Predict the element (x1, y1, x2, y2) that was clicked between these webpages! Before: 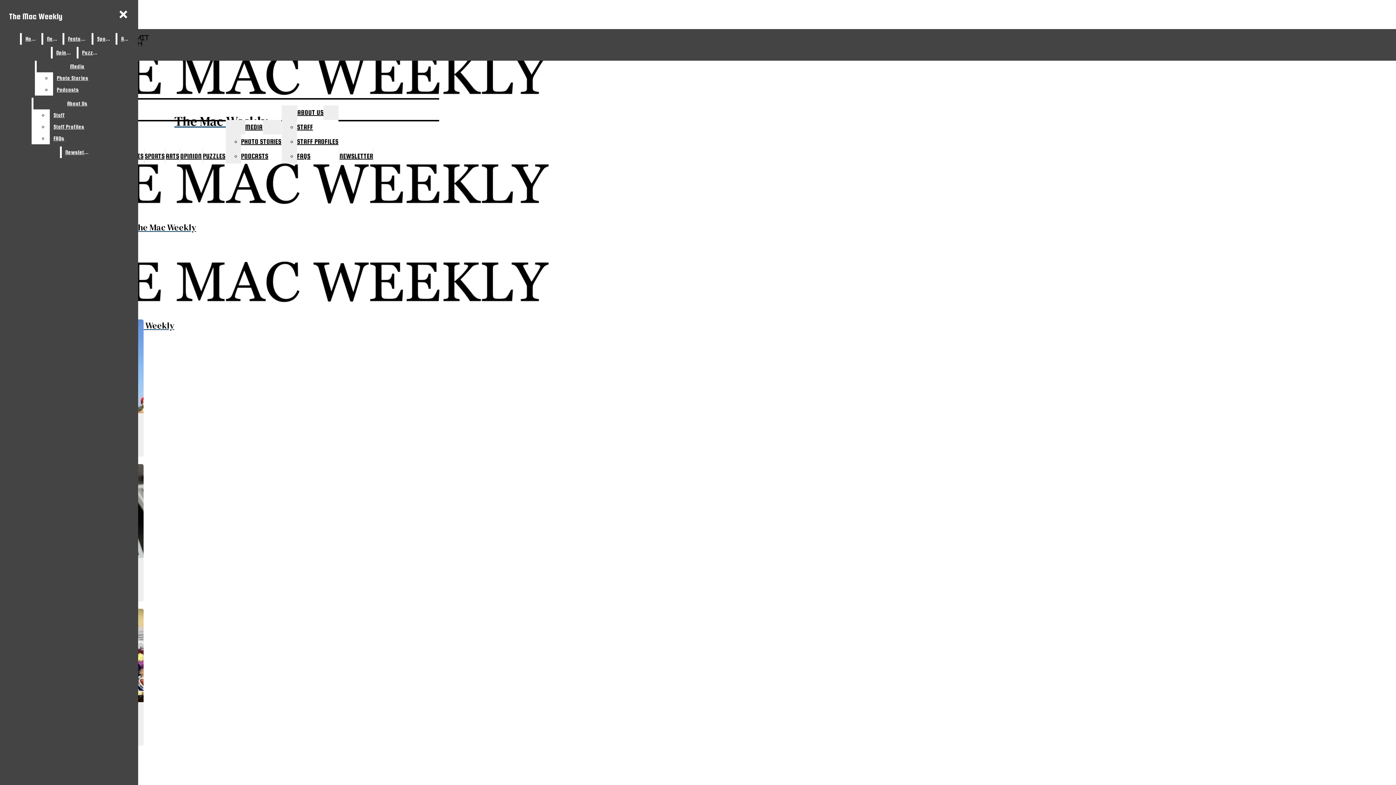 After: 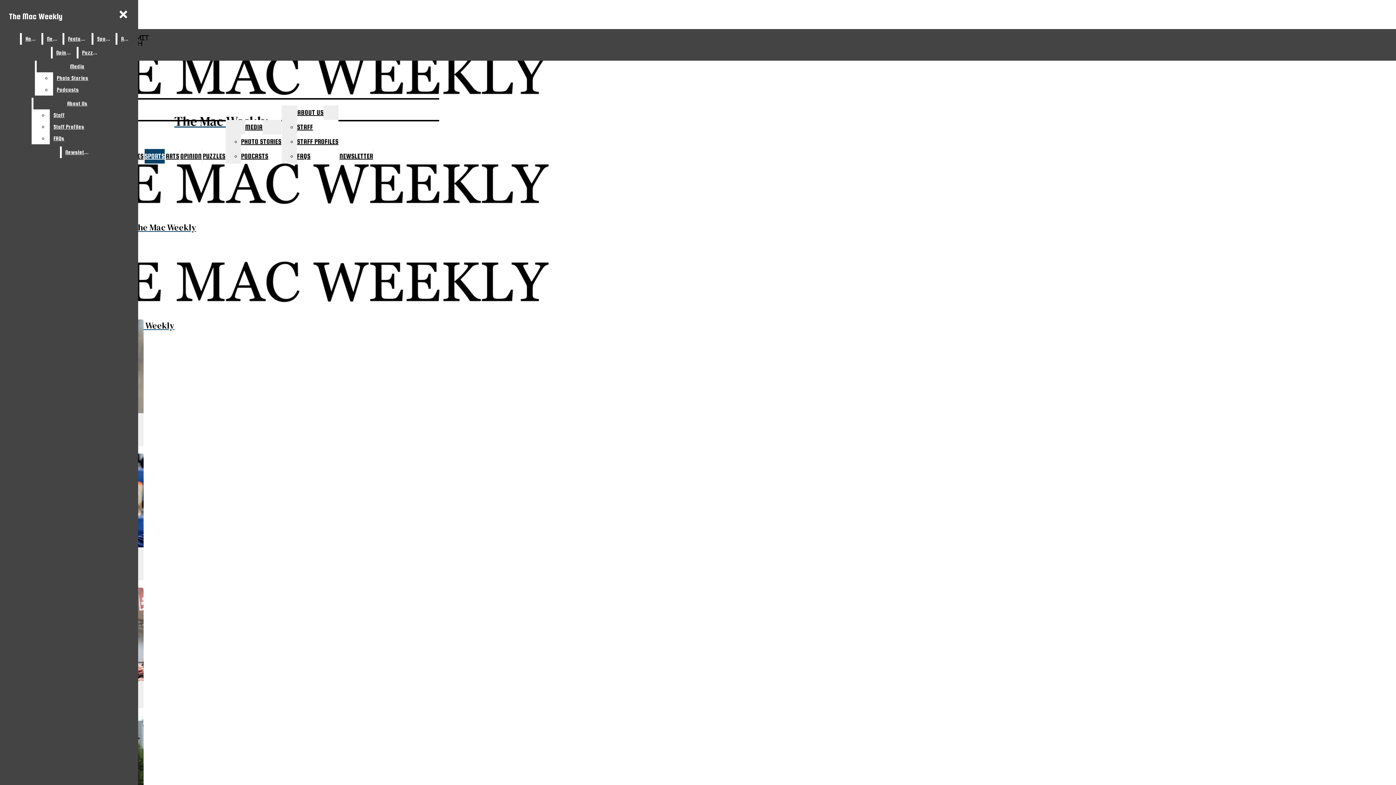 Action: bbox: (93, 33, 114, 44) label: Sports